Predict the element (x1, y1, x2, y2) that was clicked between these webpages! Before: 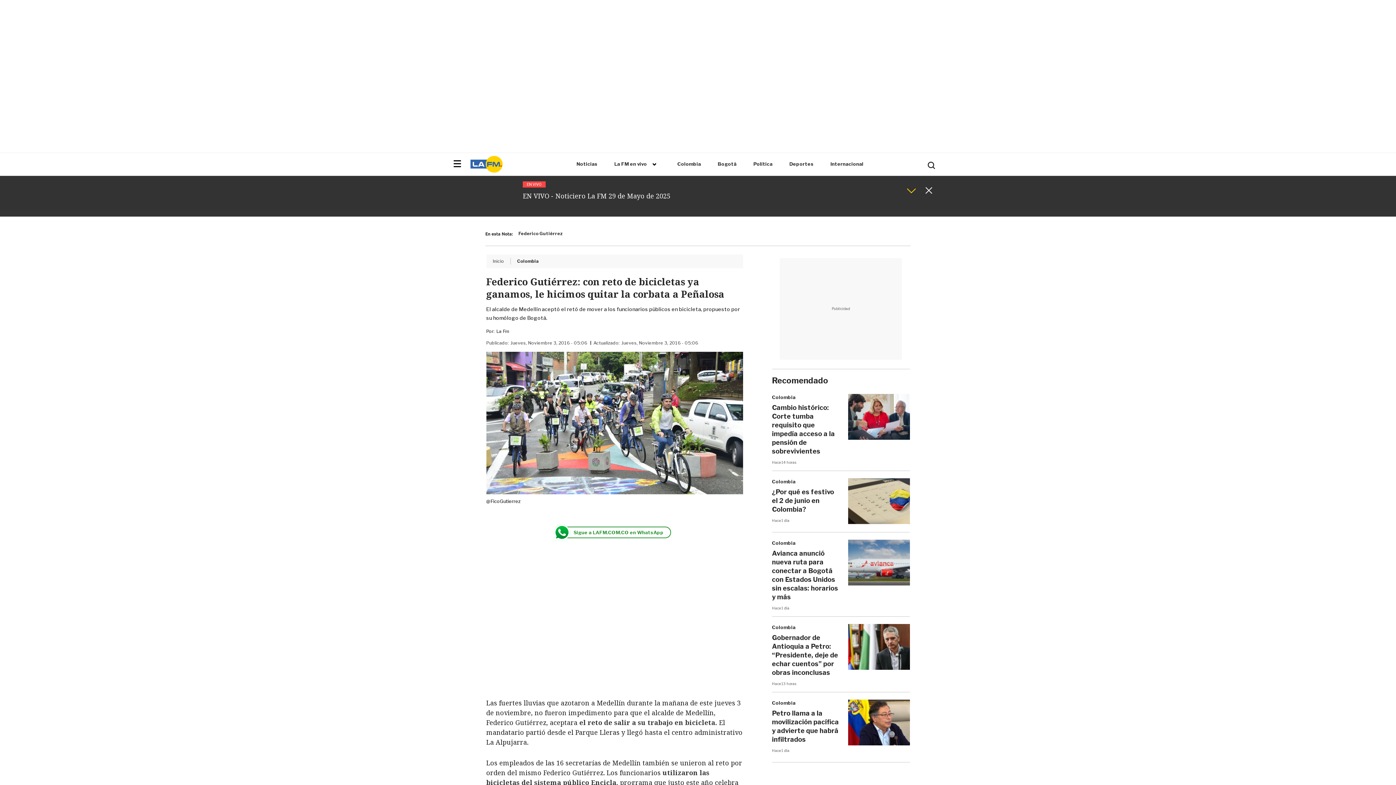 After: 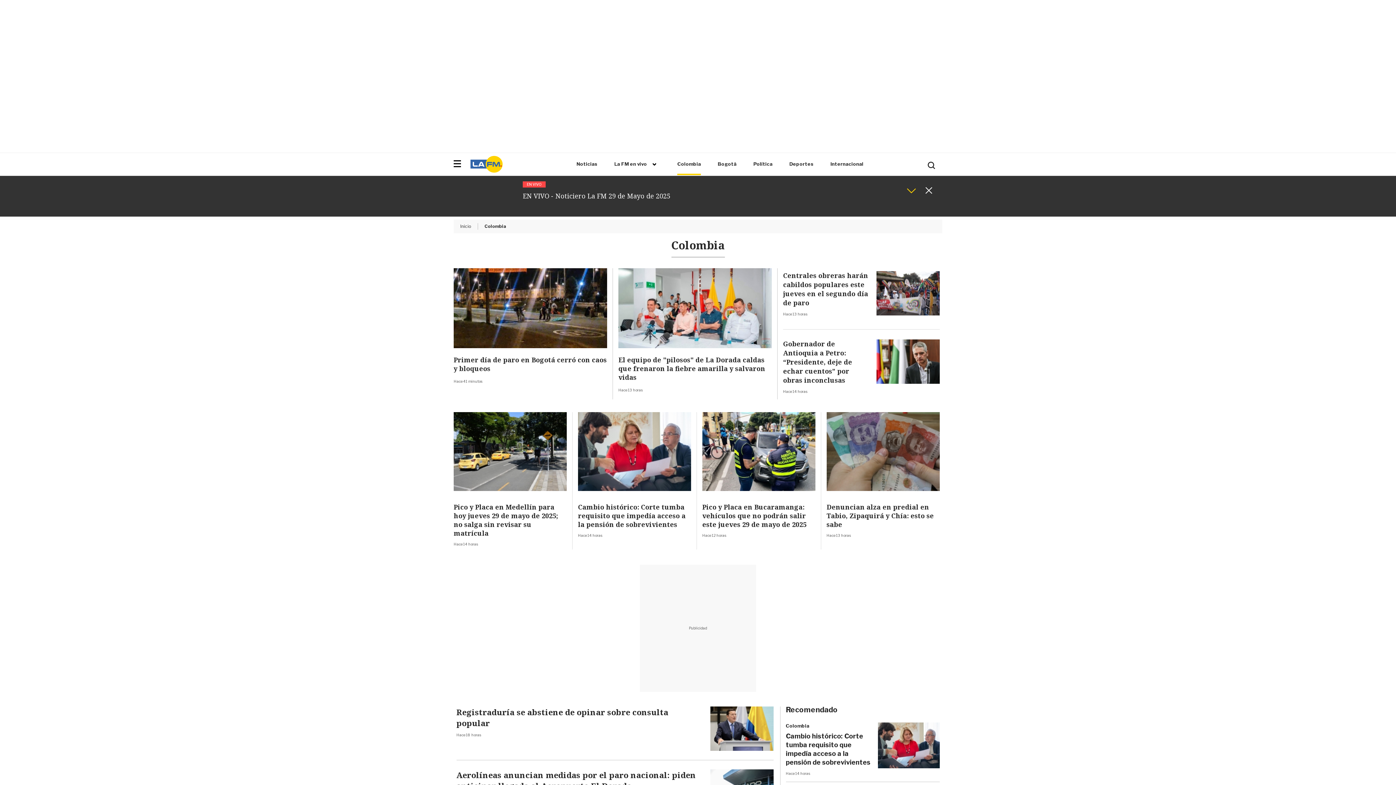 Action: label: Colombia bbox: (772, 539, 848, 546)